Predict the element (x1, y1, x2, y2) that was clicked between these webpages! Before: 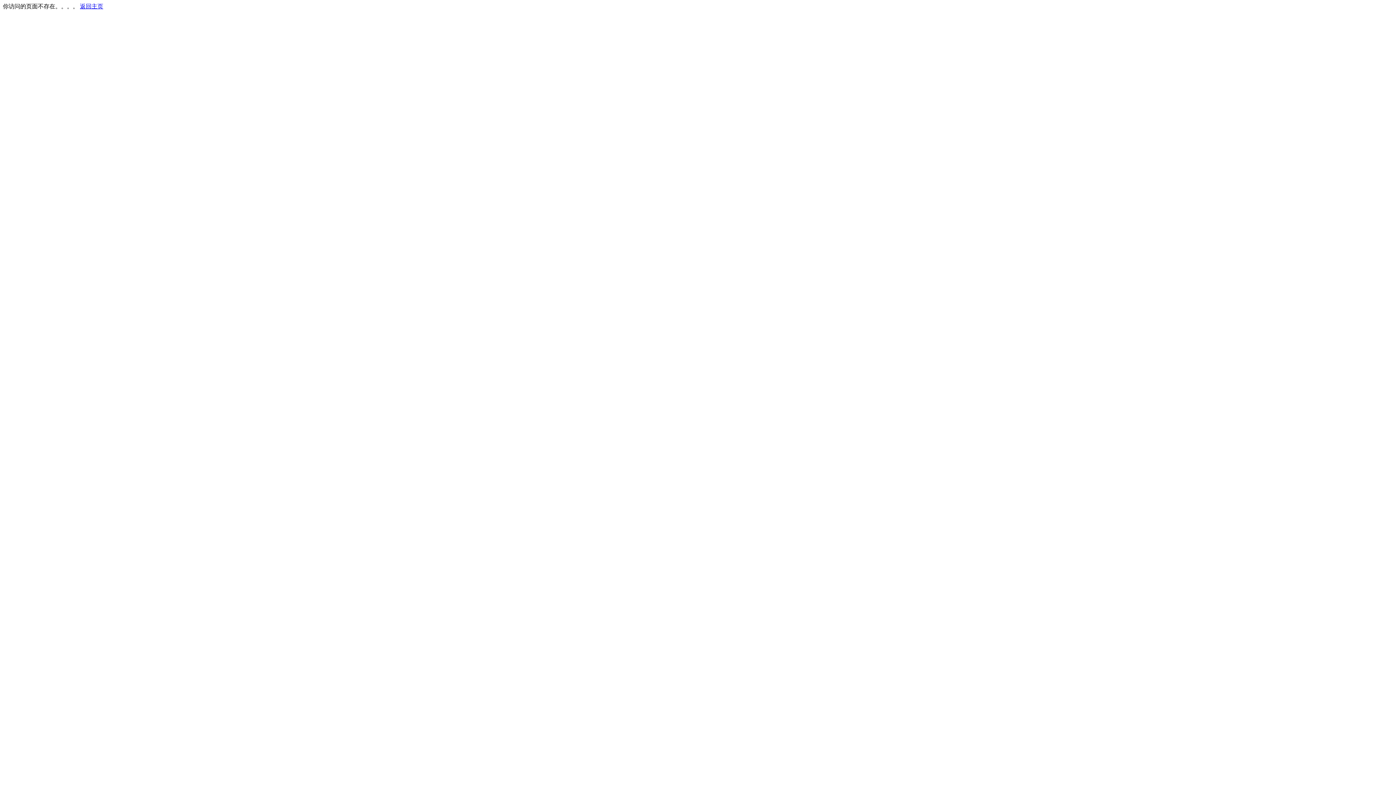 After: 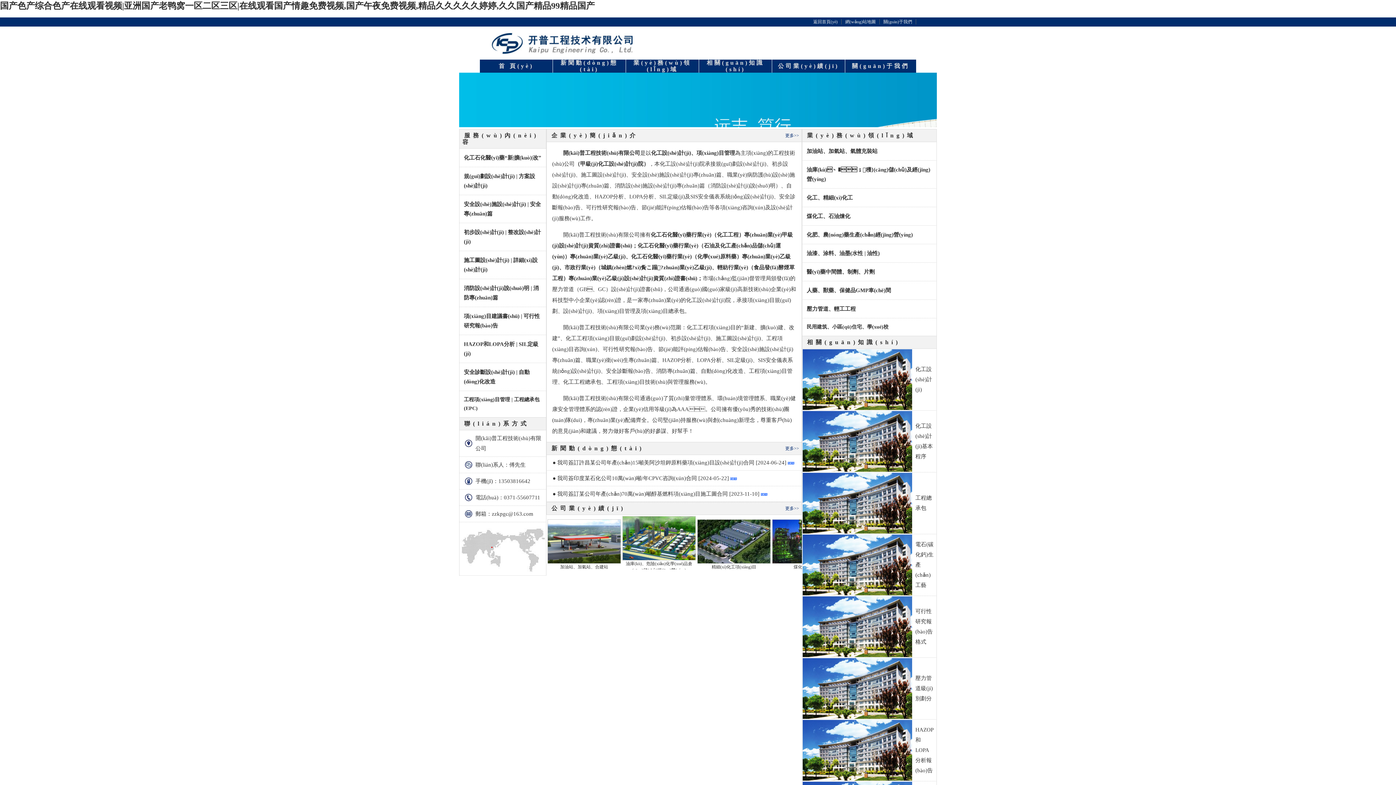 Action: label: 返回主页 bbox: (80, 3, 103, 9)